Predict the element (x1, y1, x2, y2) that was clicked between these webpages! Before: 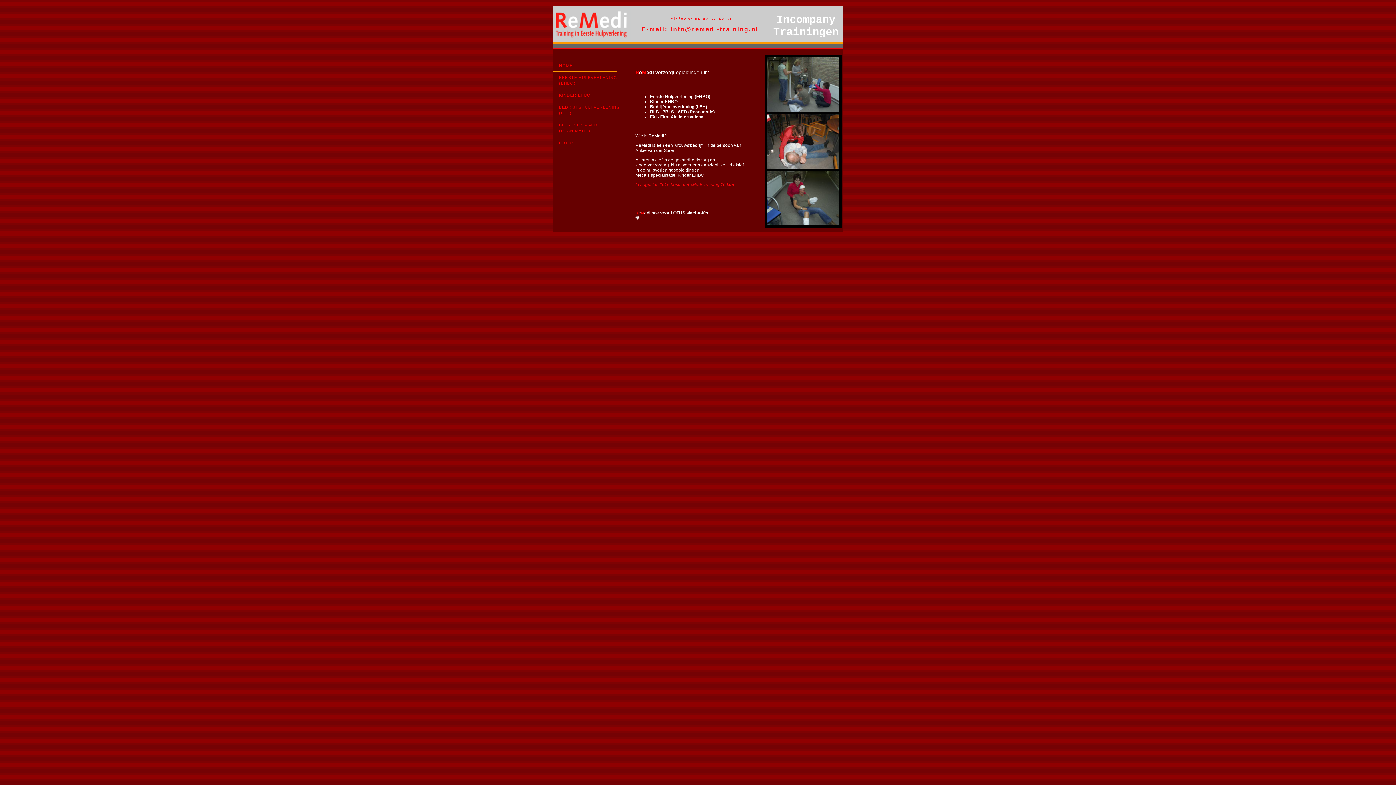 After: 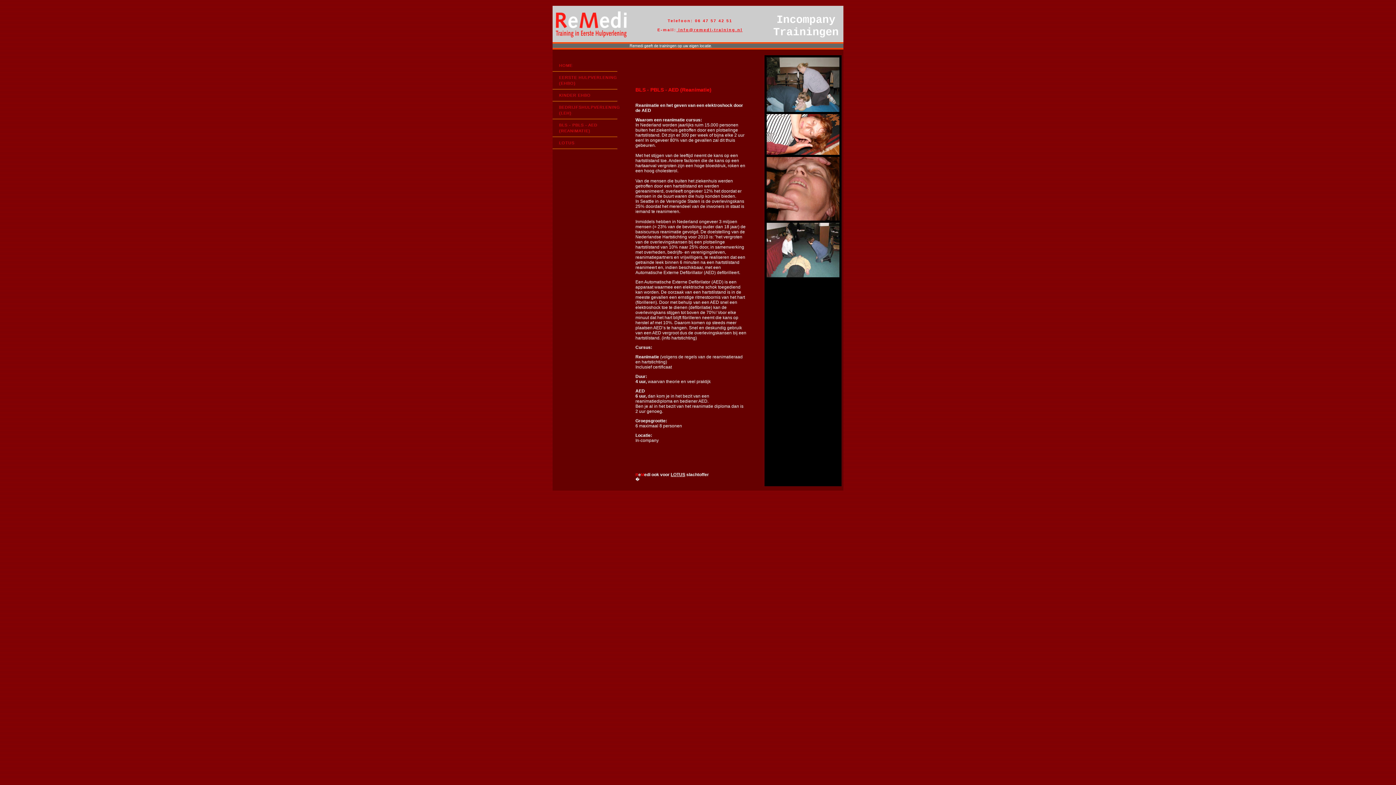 Action: bbox: (552, 119, 617, 136) label: BLS - PBLS - AED (REANIMATIE)